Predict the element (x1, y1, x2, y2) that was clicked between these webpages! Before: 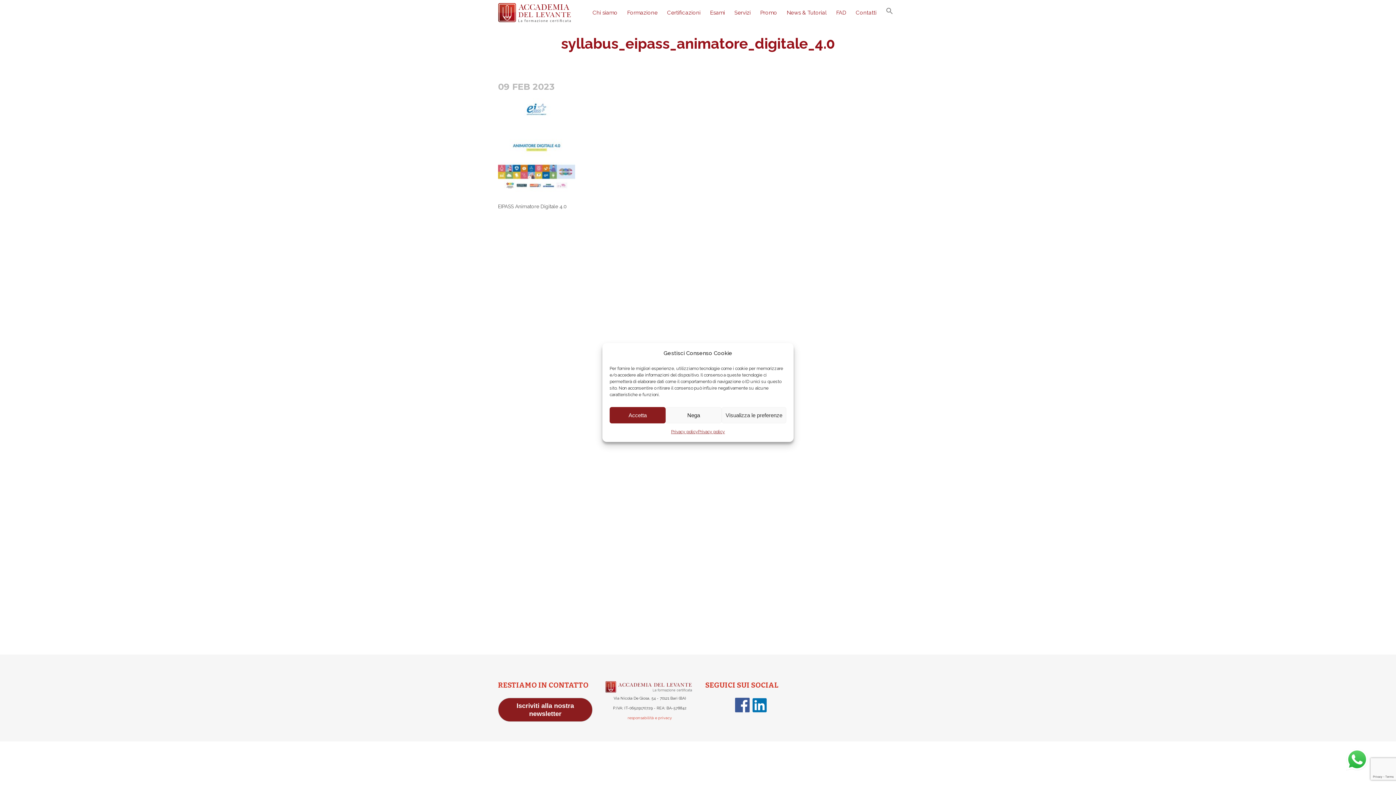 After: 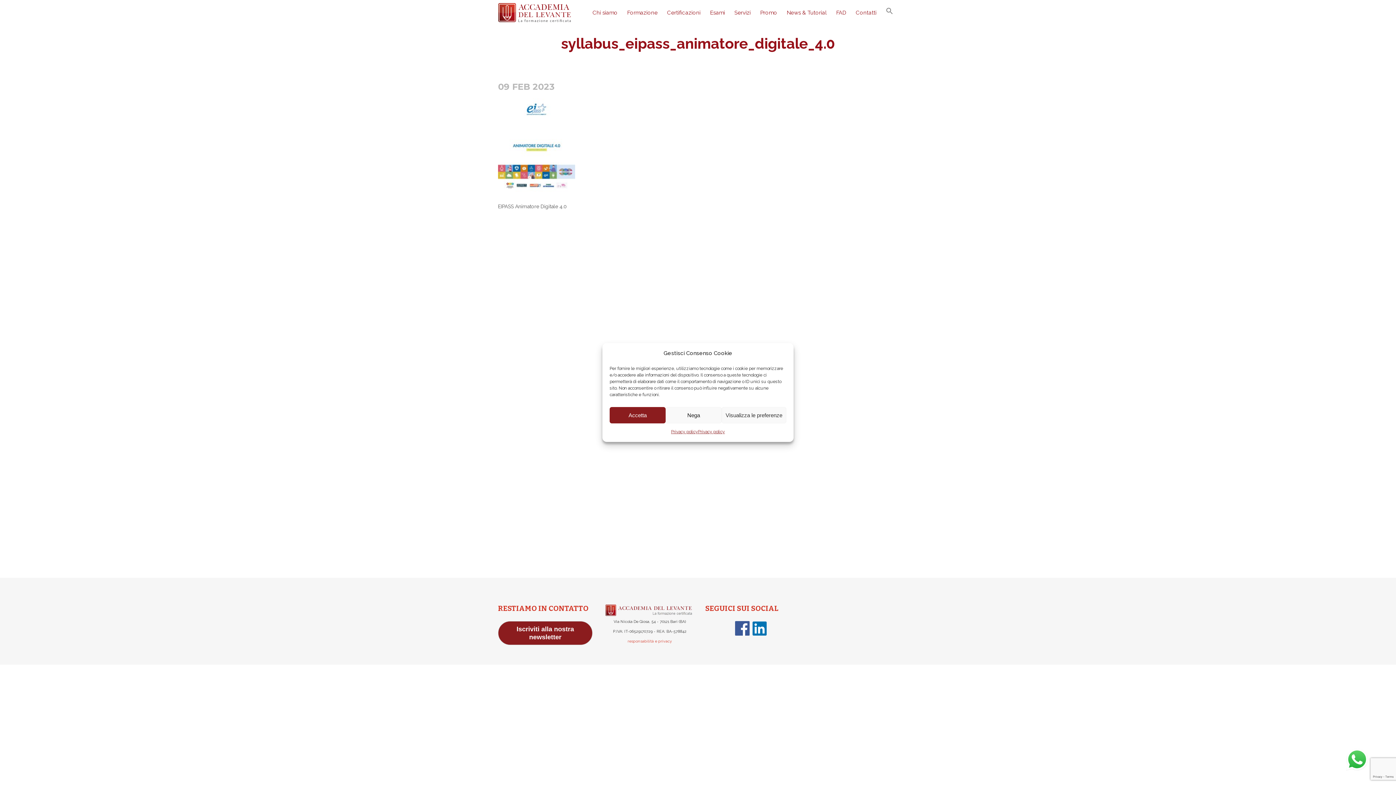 Action: bbox: (729, 0, 755, 25) label: Servizi